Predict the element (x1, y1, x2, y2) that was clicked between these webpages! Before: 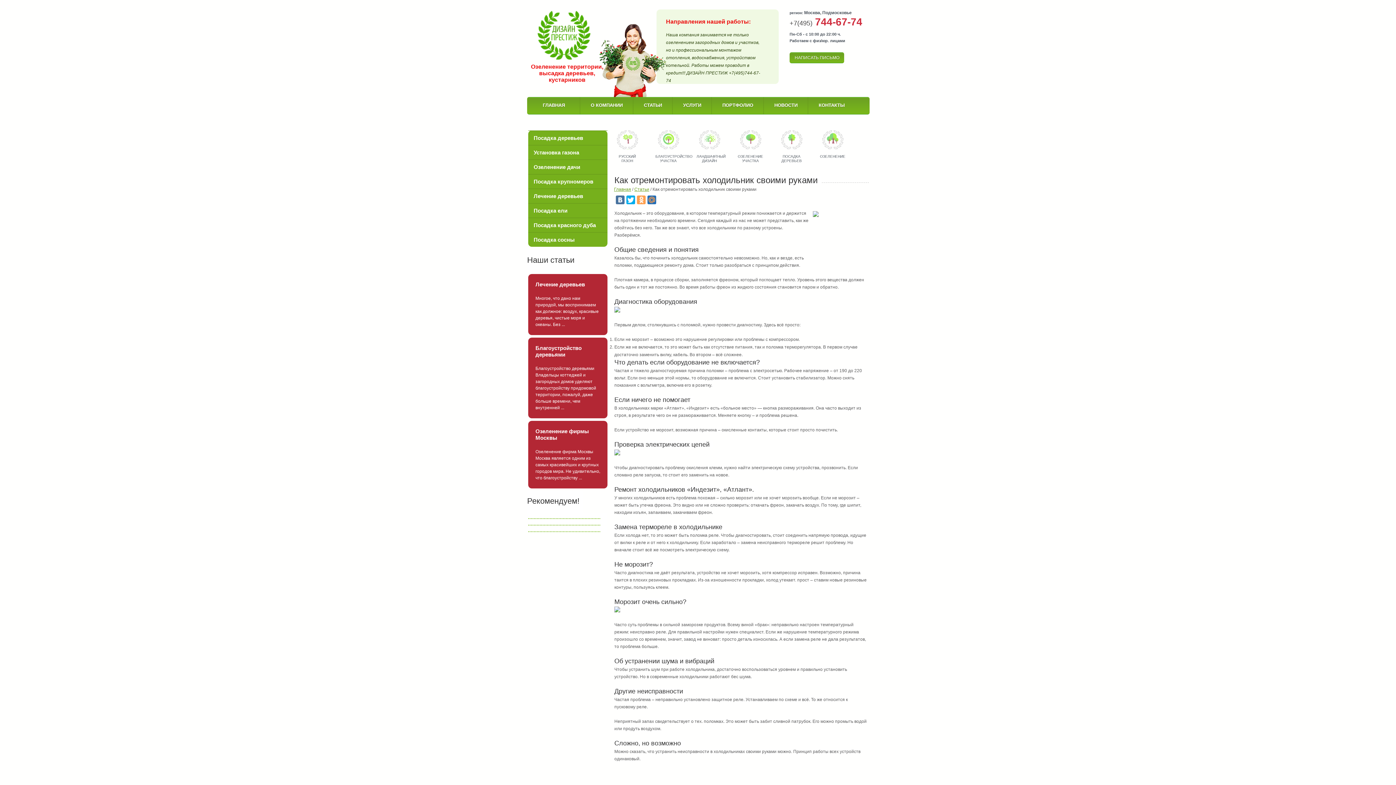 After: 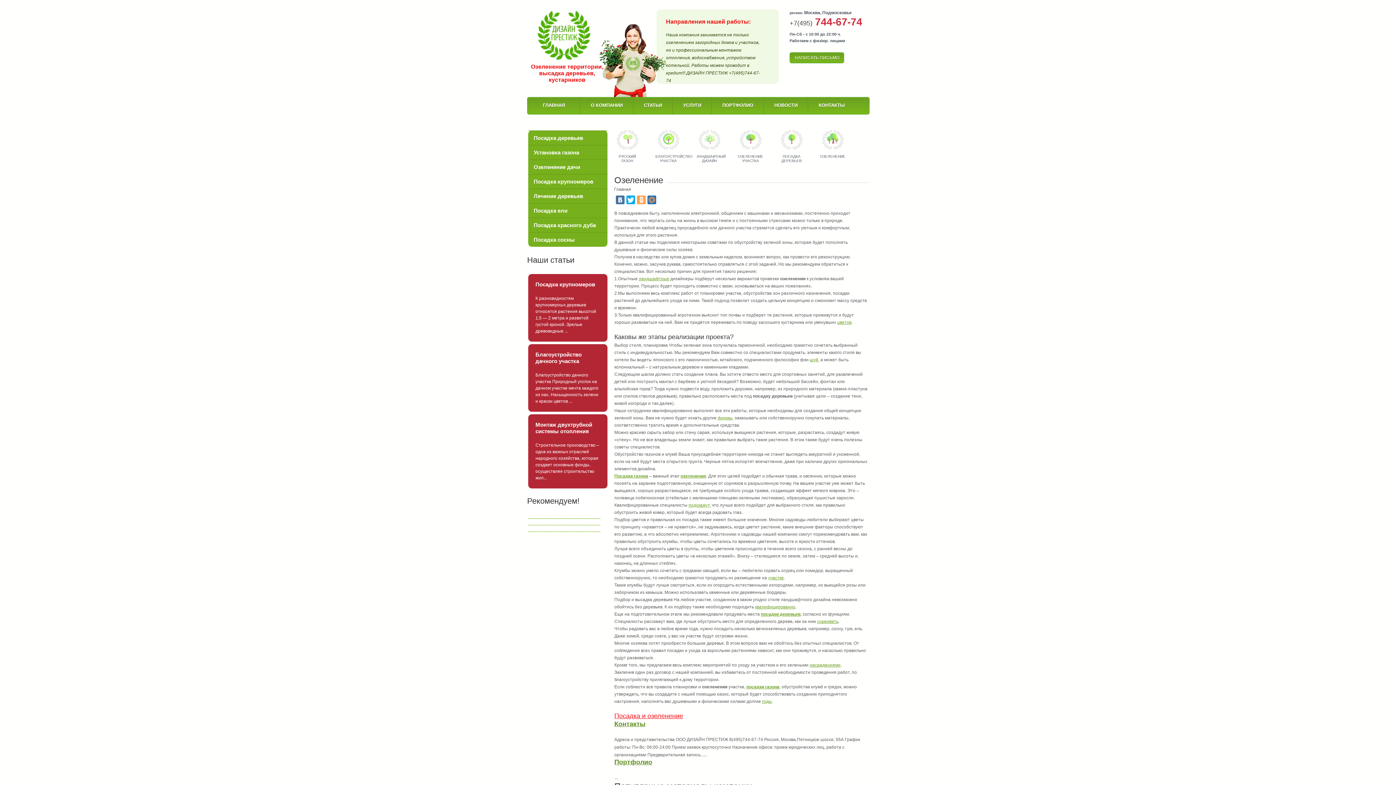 Action: bbox: (527, 32, 602, 38)